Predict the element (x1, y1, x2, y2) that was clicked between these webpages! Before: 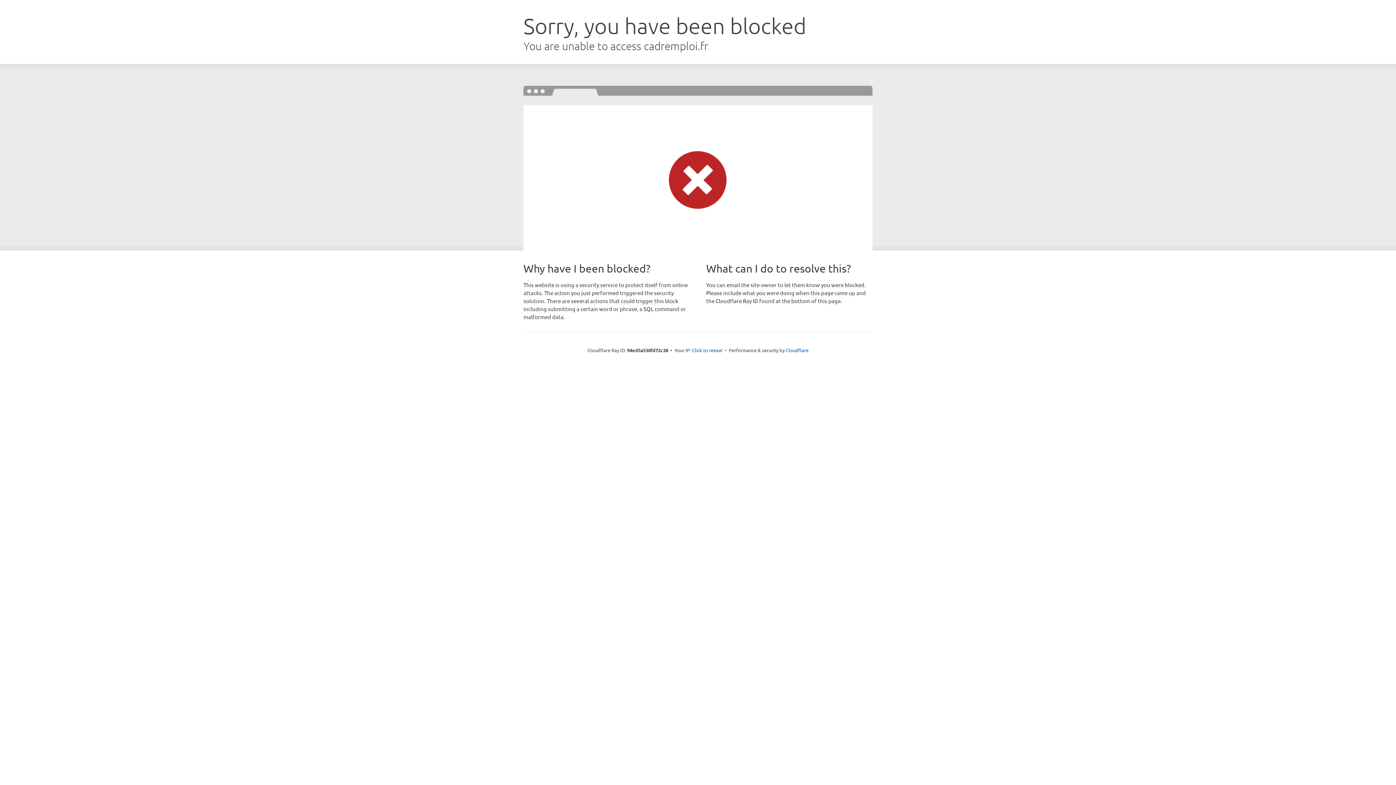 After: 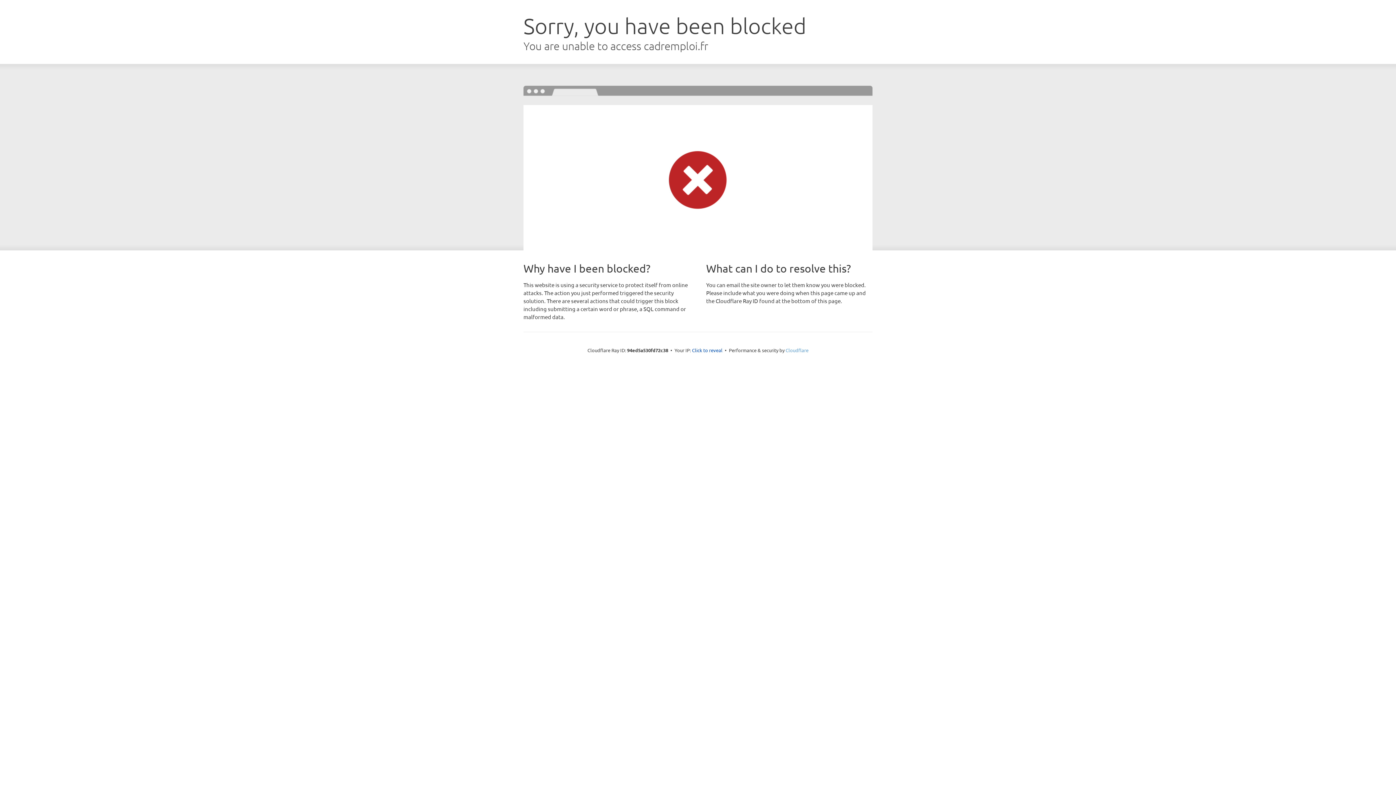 Action: bbox: (785, 347, 808, 353) label: Cloudflare